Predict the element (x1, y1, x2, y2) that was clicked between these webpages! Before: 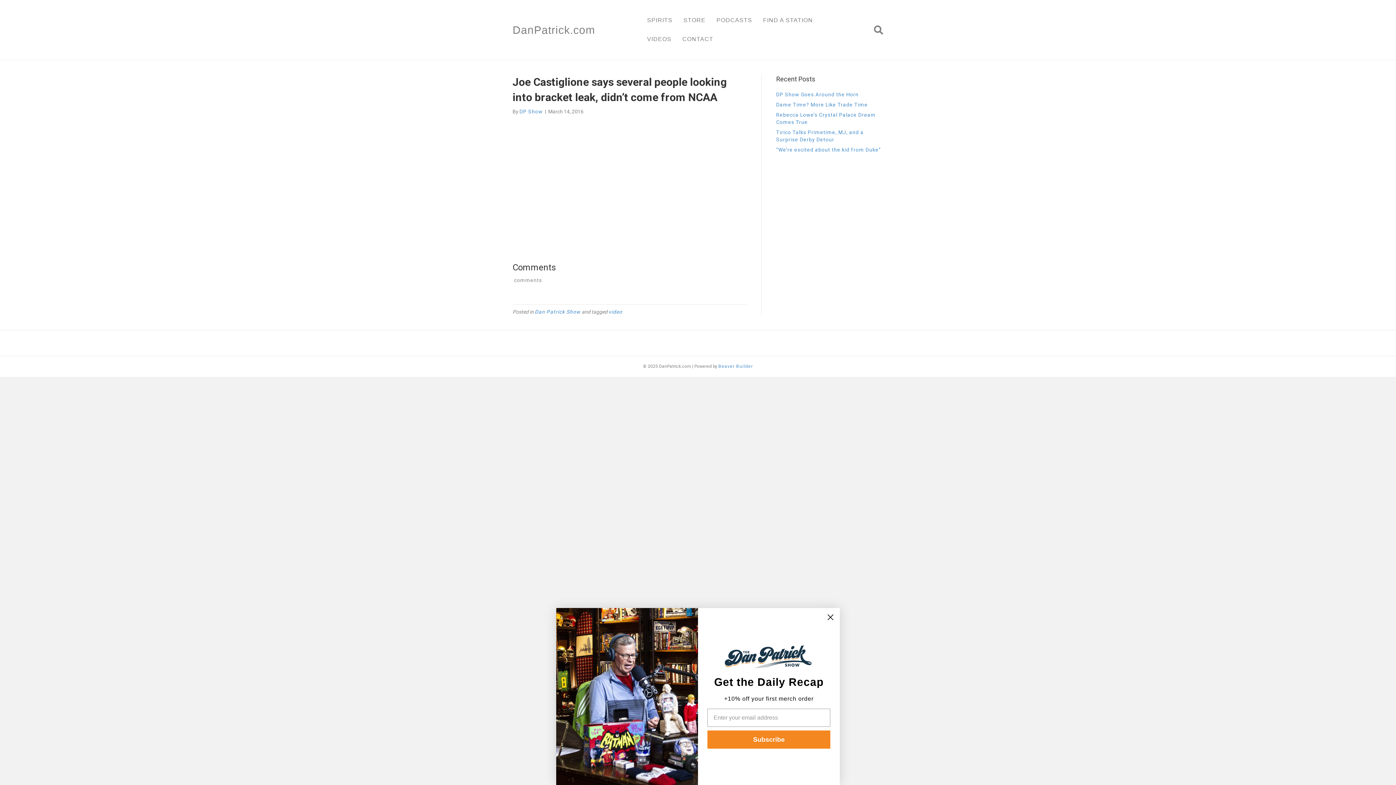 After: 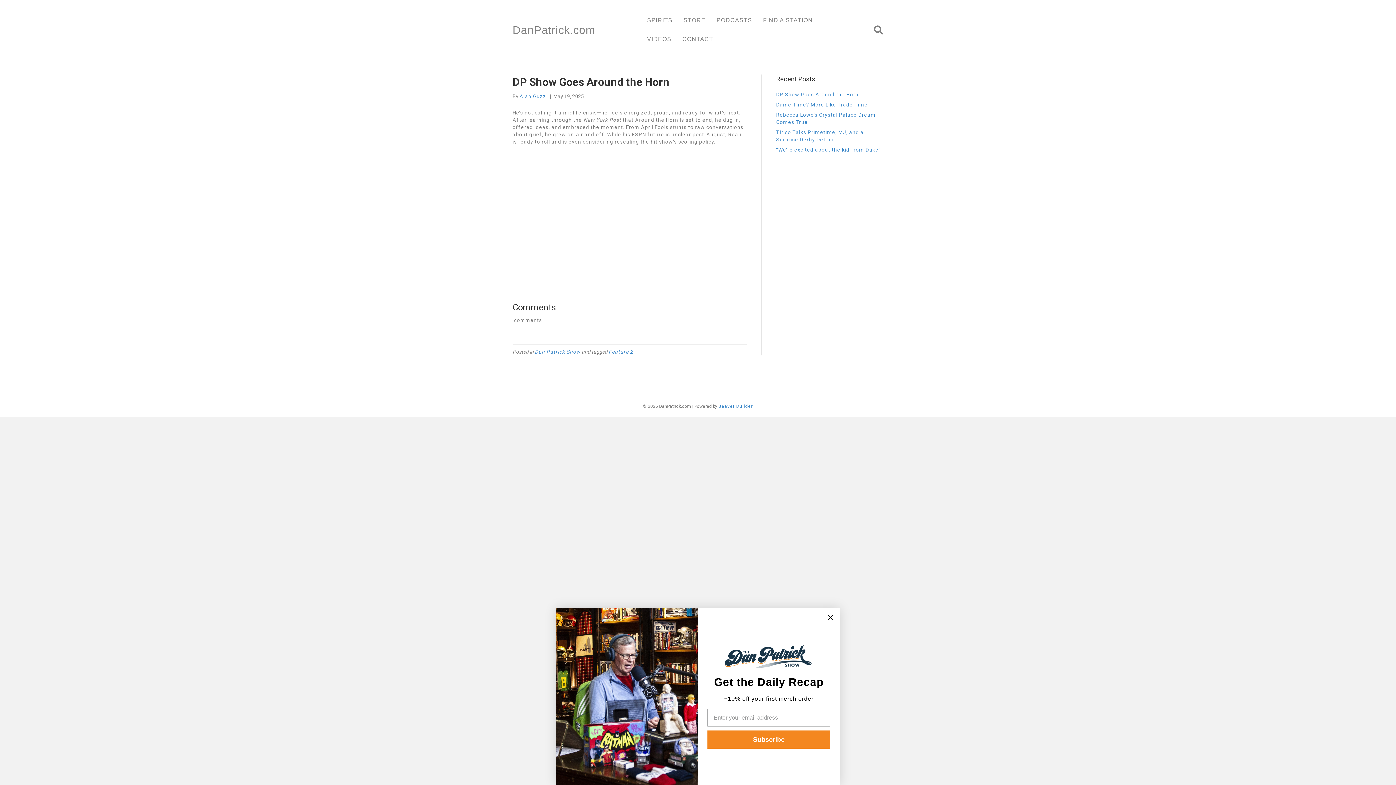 Action: bbox: (776, 91, 858, 97) label: DP Show Goes Around the Horn